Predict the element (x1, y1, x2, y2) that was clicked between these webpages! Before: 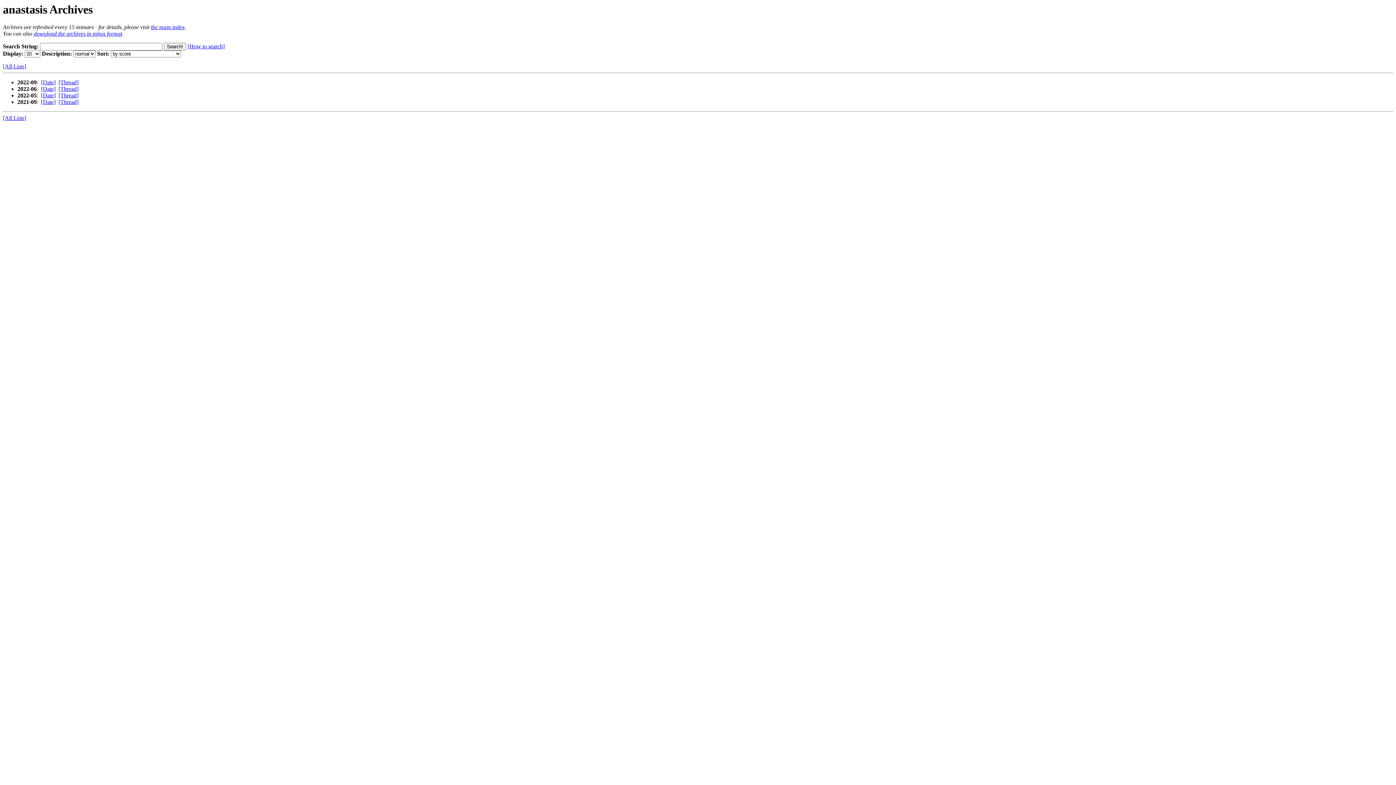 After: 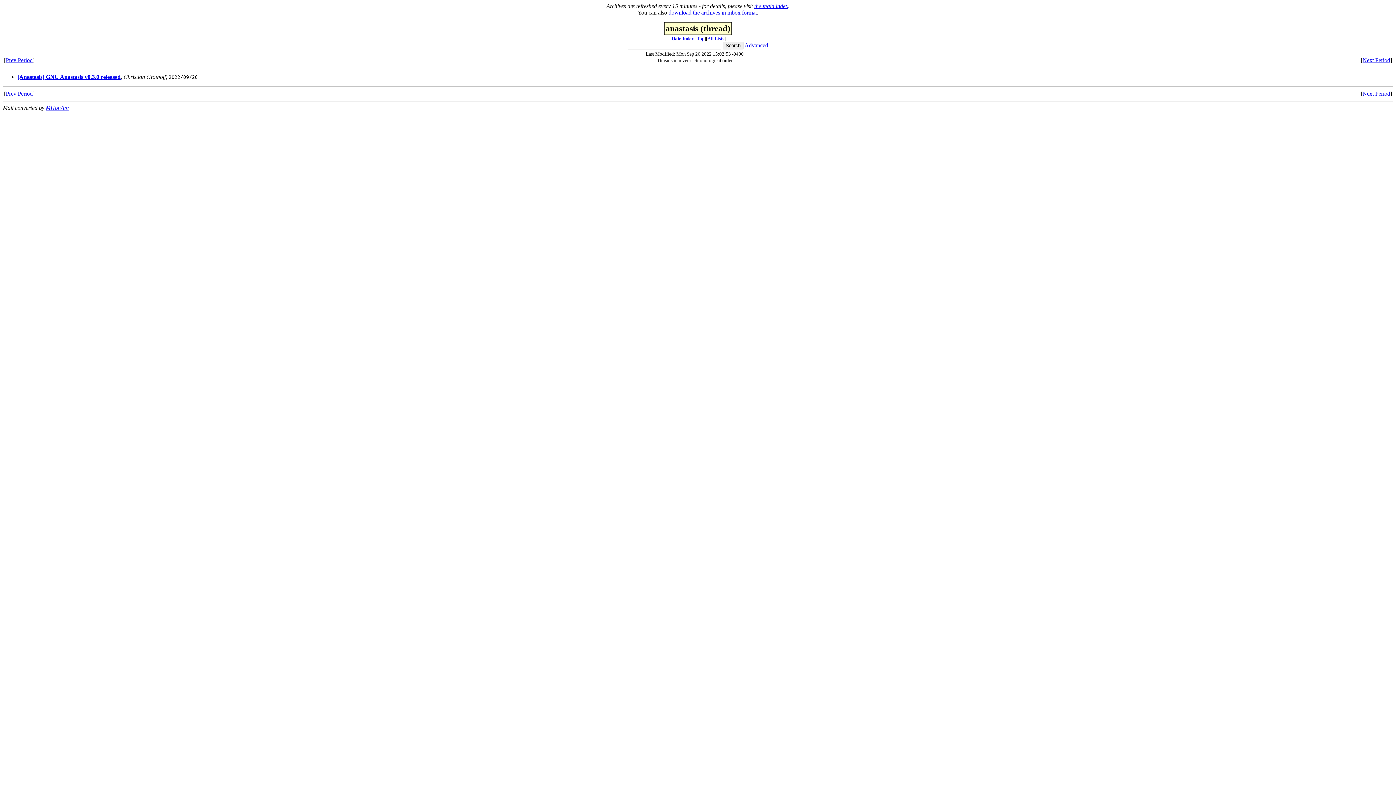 Action: bbox: (58, 79, 78, 85) label: [Thread]